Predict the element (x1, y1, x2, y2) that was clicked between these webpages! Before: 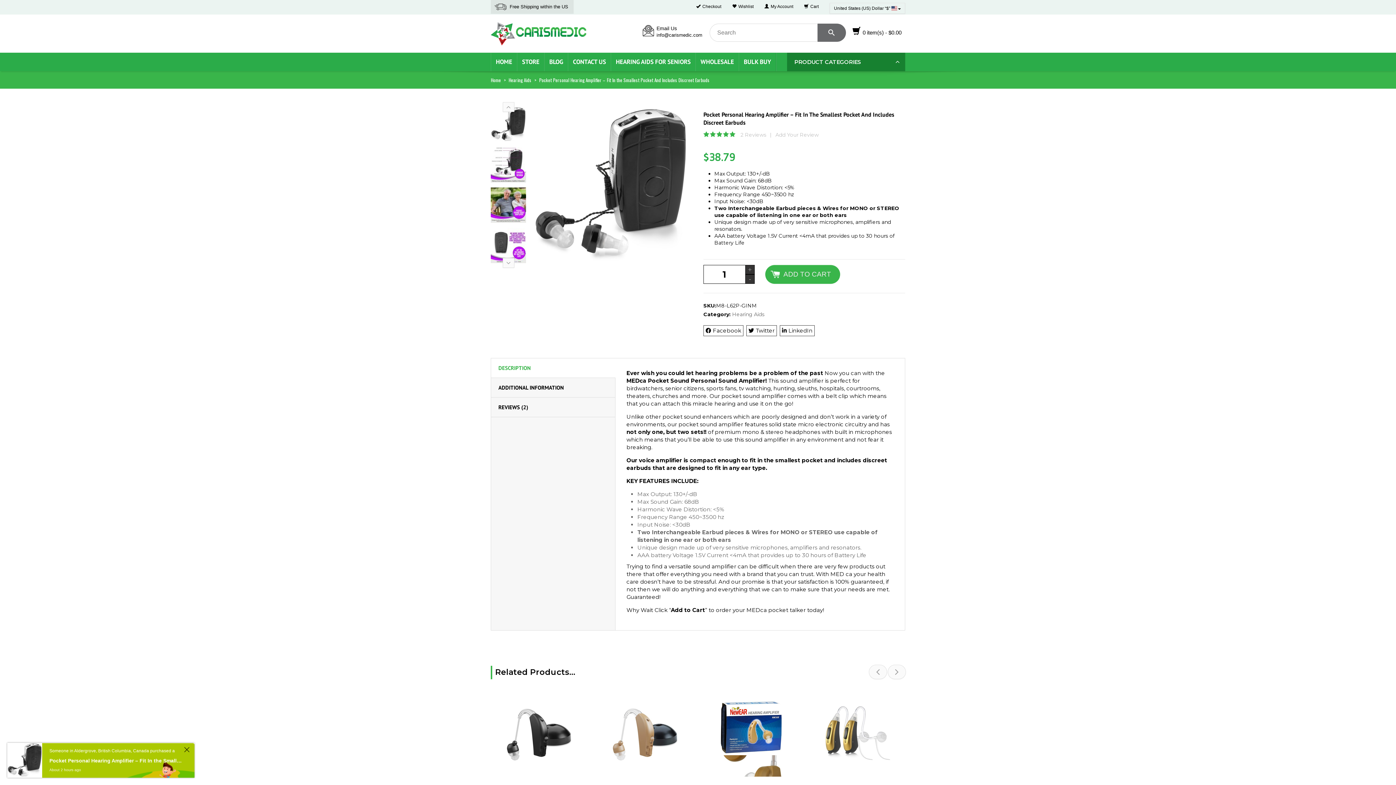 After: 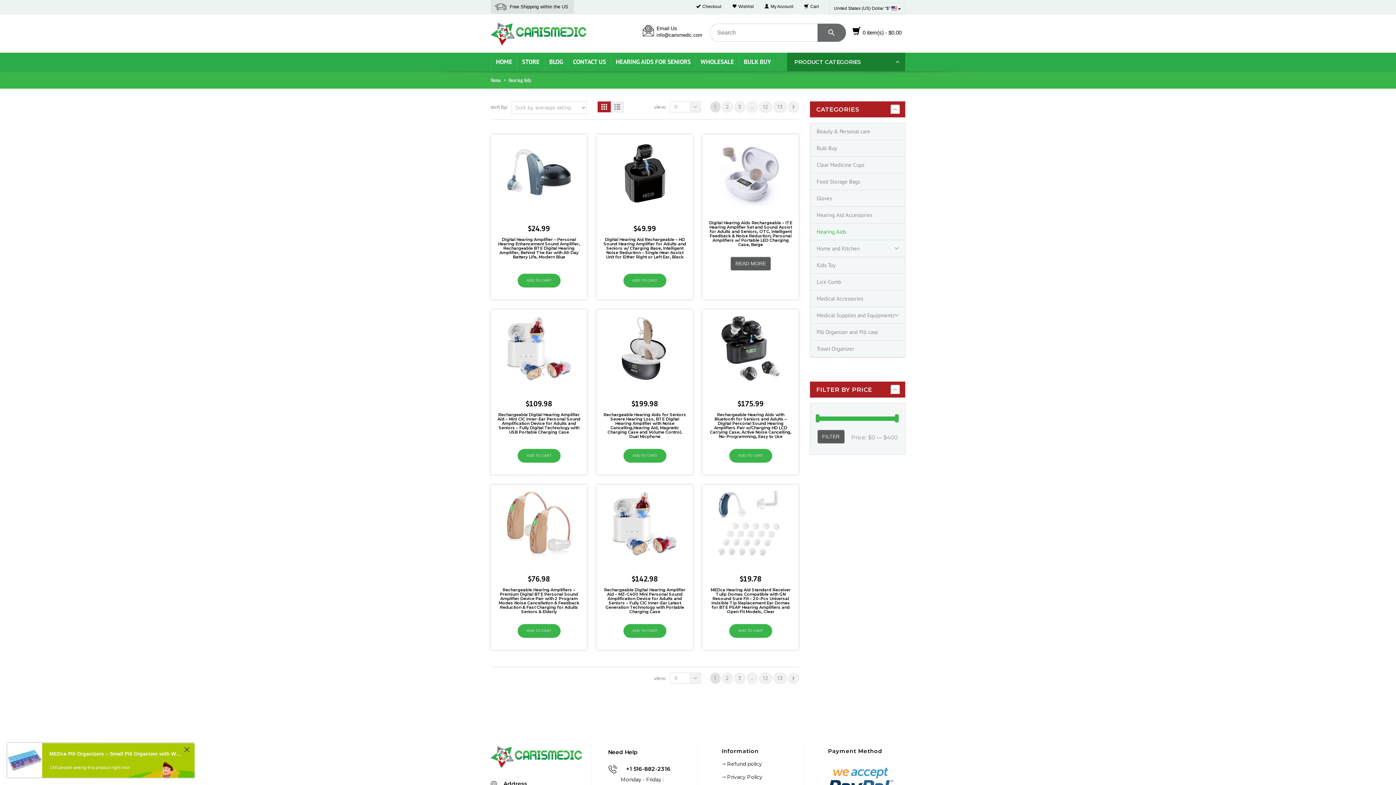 Action: bbox: (508, 76, 531, 83) label: Hearing Aids